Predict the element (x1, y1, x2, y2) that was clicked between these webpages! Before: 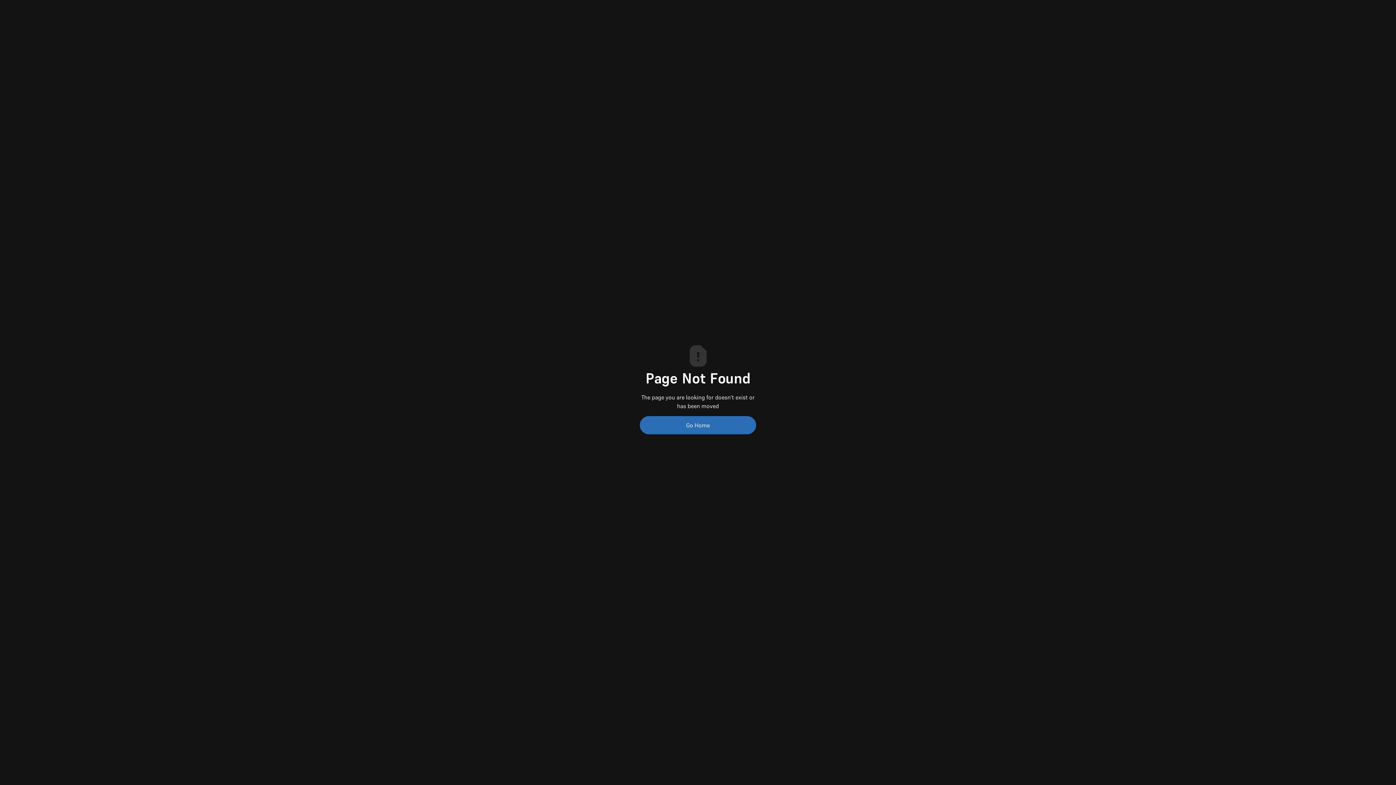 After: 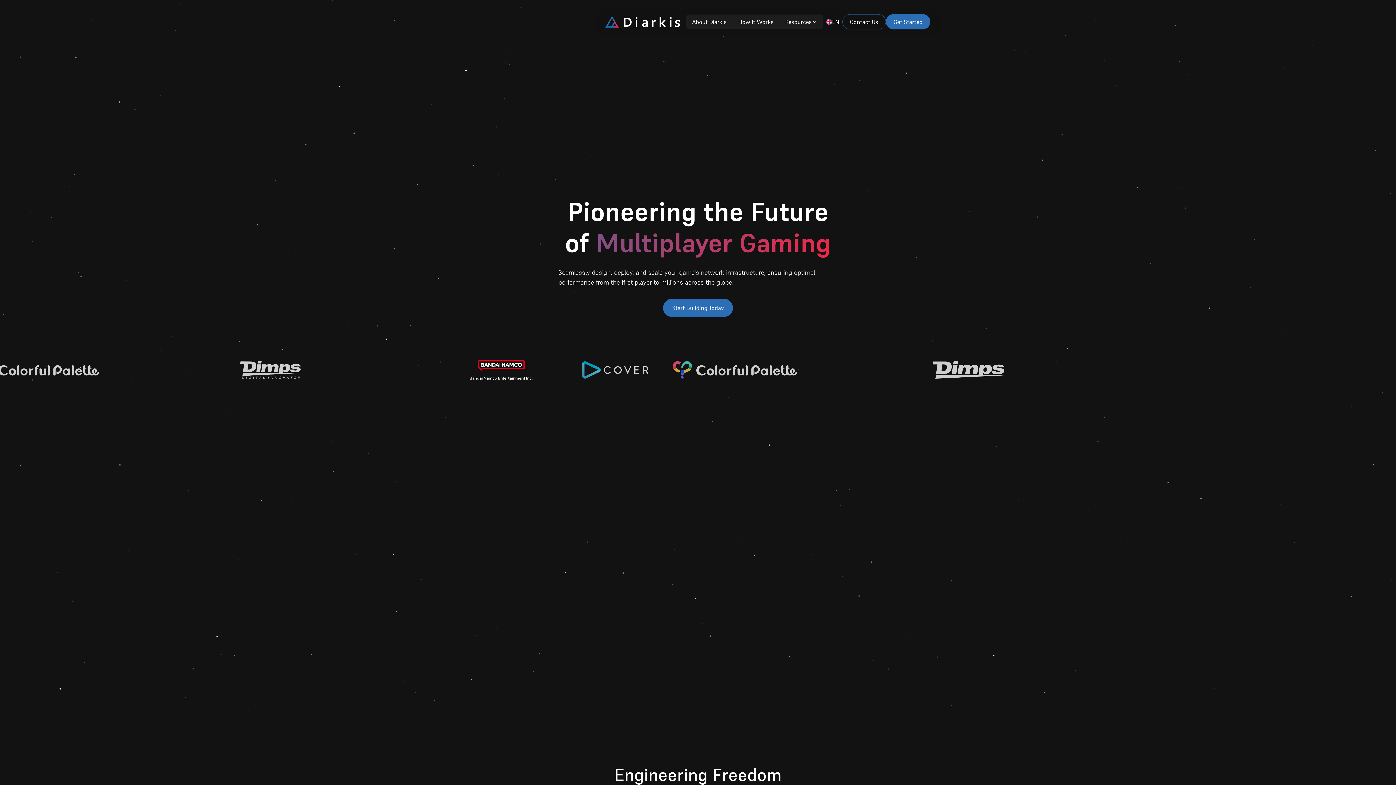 Action: label: Go Home bbox: (640, 416, 756, 434)